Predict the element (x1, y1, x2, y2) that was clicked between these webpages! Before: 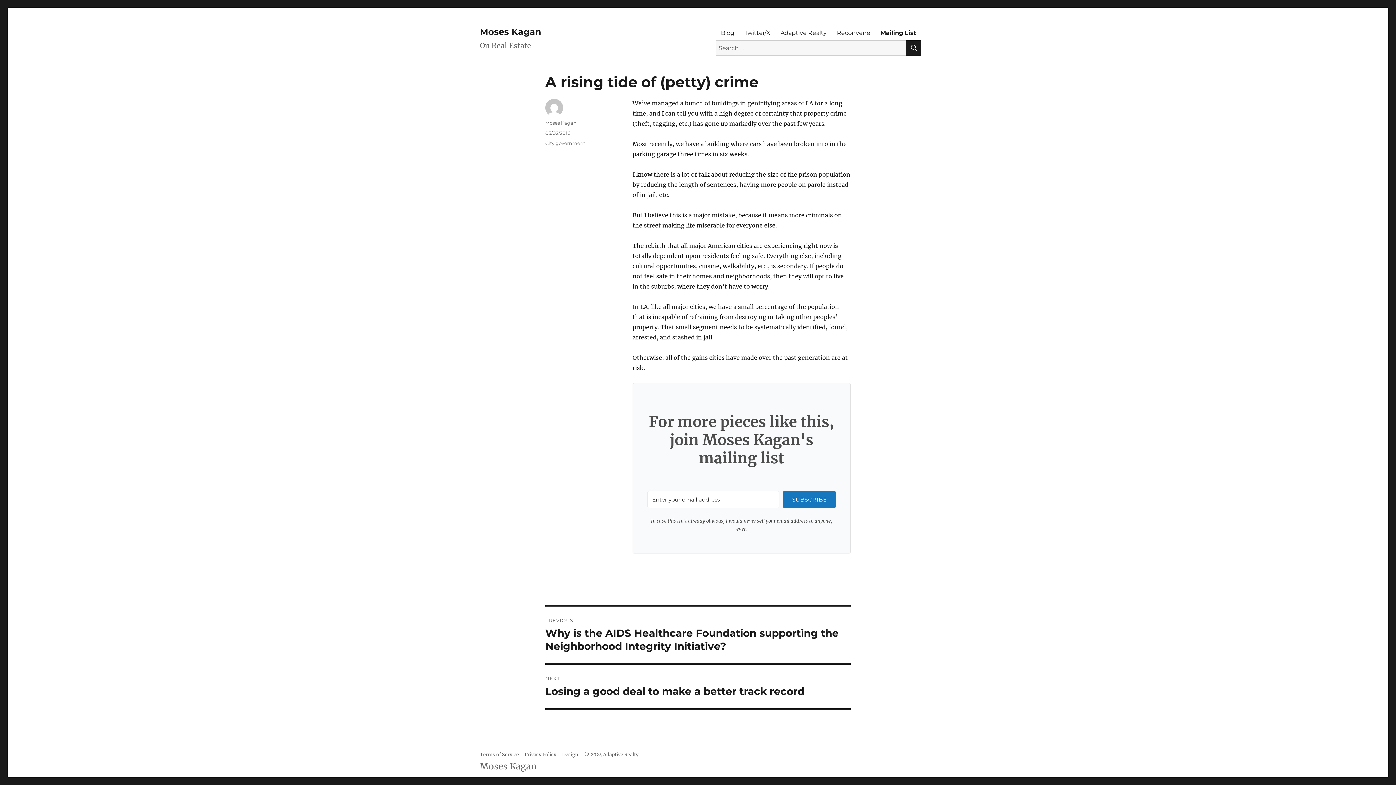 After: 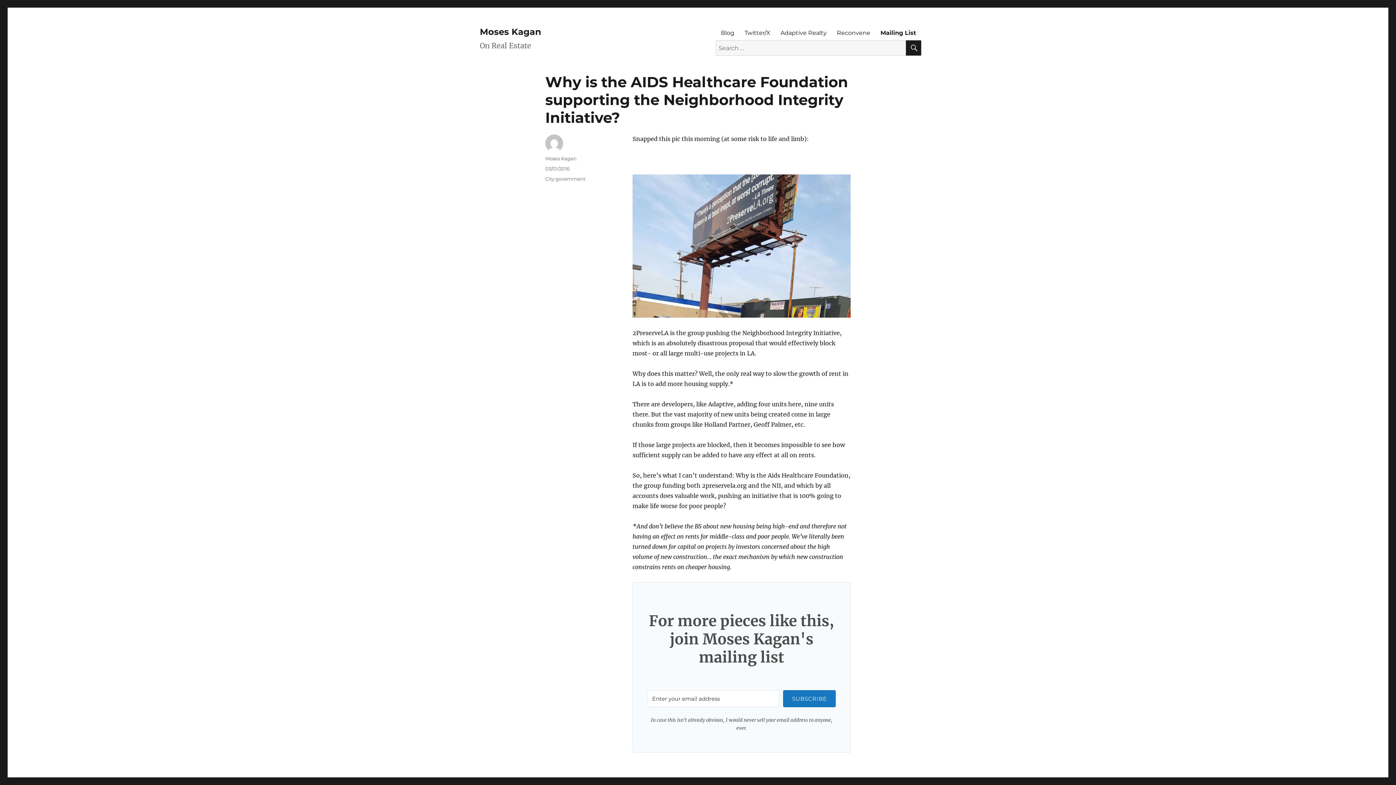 Action: label: PREVIOUS
Previous post:
Why is the AIDS Healthcare Foundation supporting the Neighborhood Integrity Initiative? bbox: (545, 606, 850, 663)